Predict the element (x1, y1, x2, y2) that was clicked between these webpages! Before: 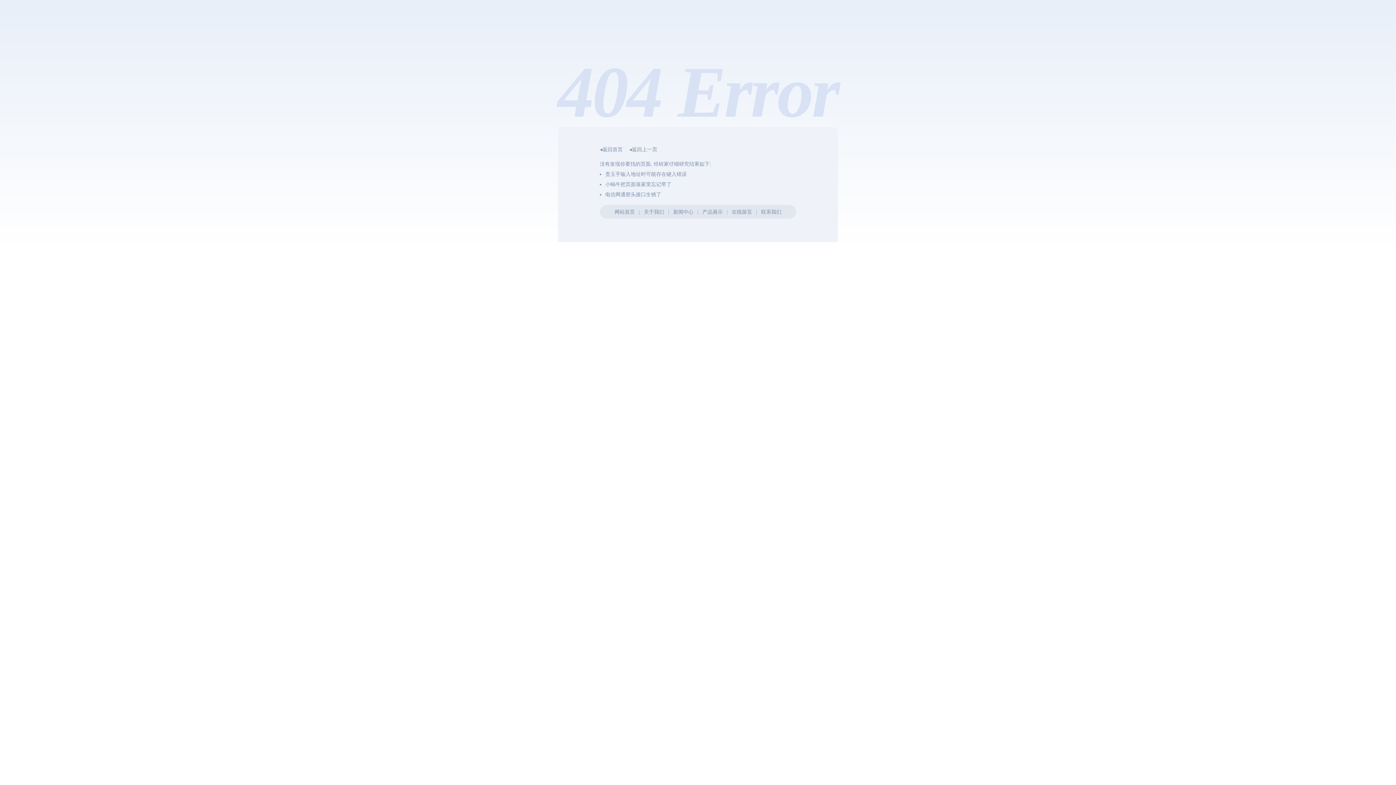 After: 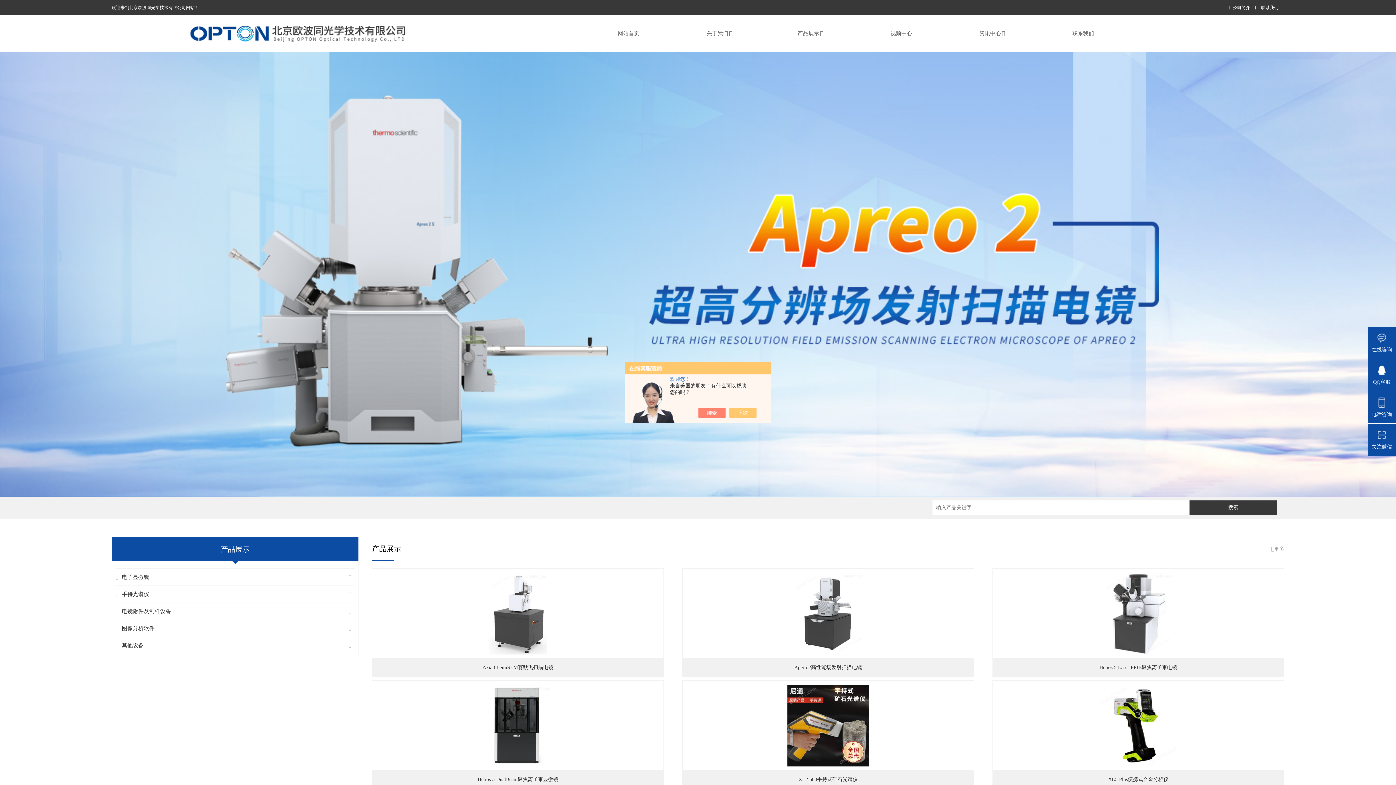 Action: bbox: (600, 146, 622, 152) label: ◂返回首页